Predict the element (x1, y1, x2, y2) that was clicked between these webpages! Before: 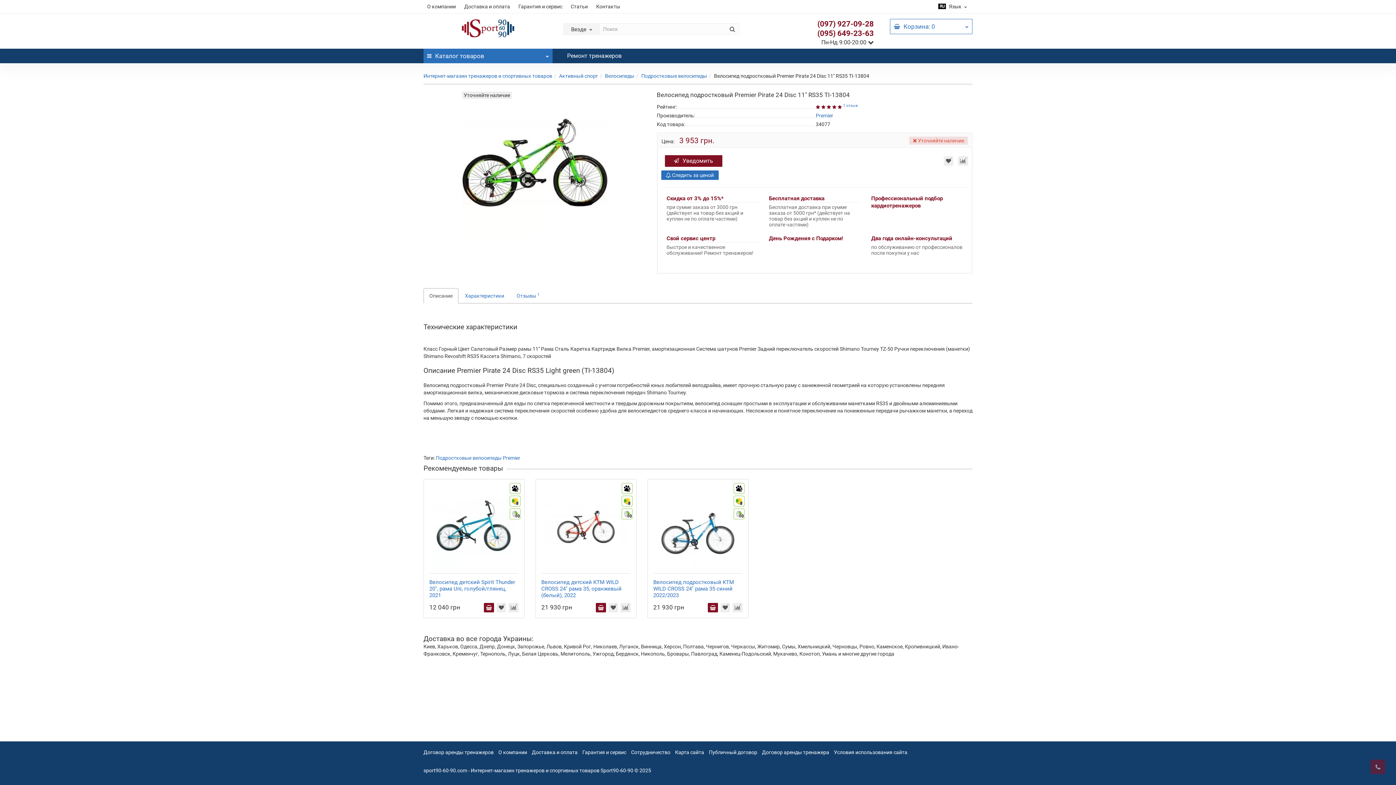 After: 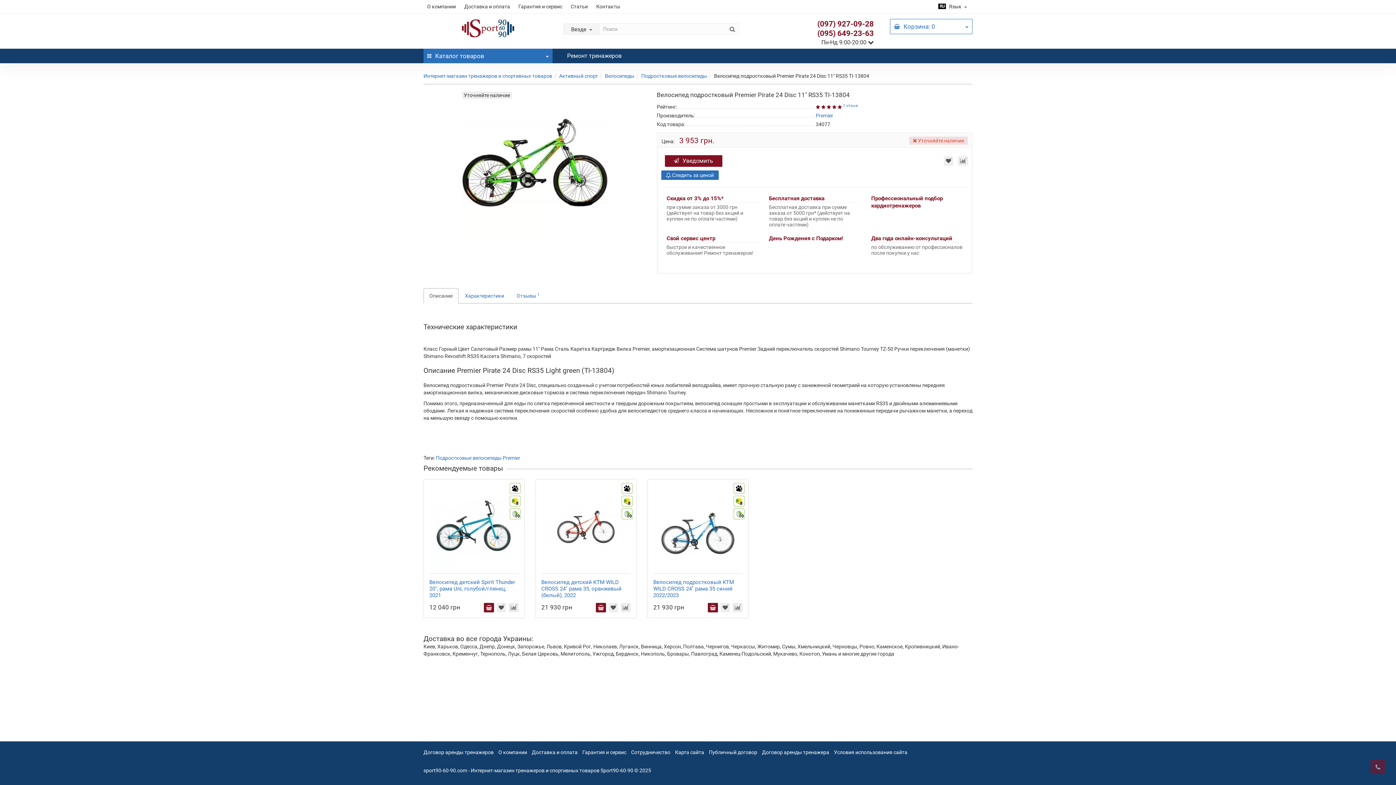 Action: bbox: (423, 286, 458, 302) label: Описание